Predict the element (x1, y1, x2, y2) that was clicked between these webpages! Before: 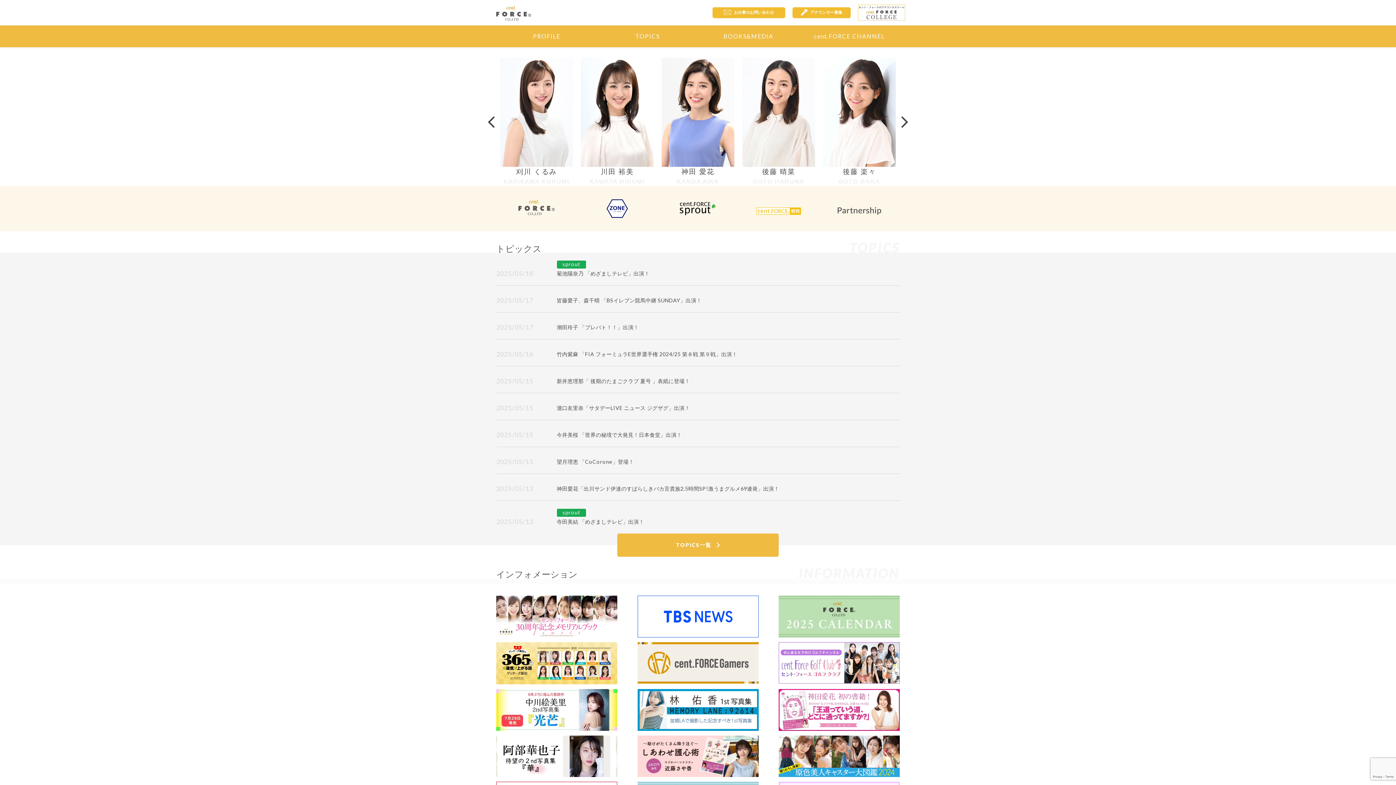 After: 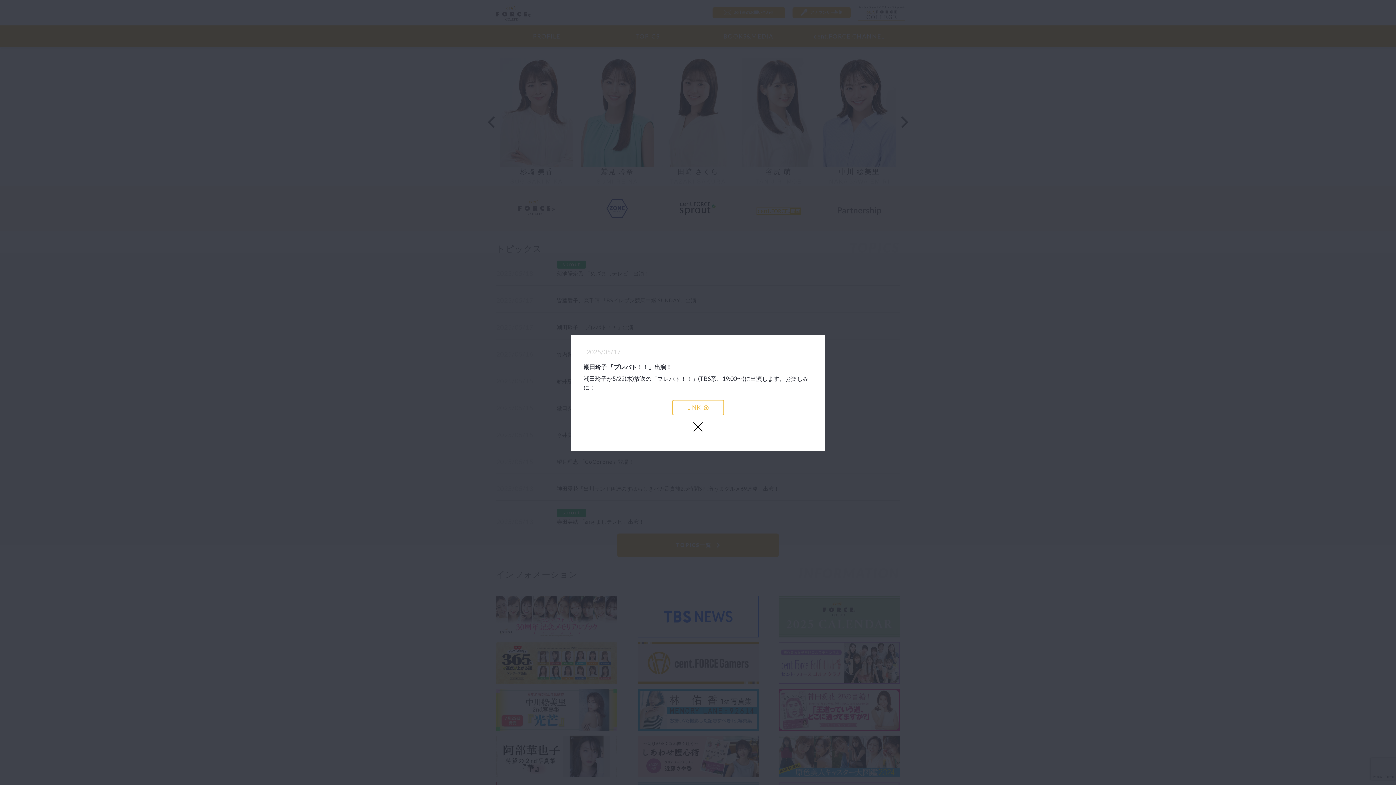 Action: bbox: (496, 312, 900, 339)